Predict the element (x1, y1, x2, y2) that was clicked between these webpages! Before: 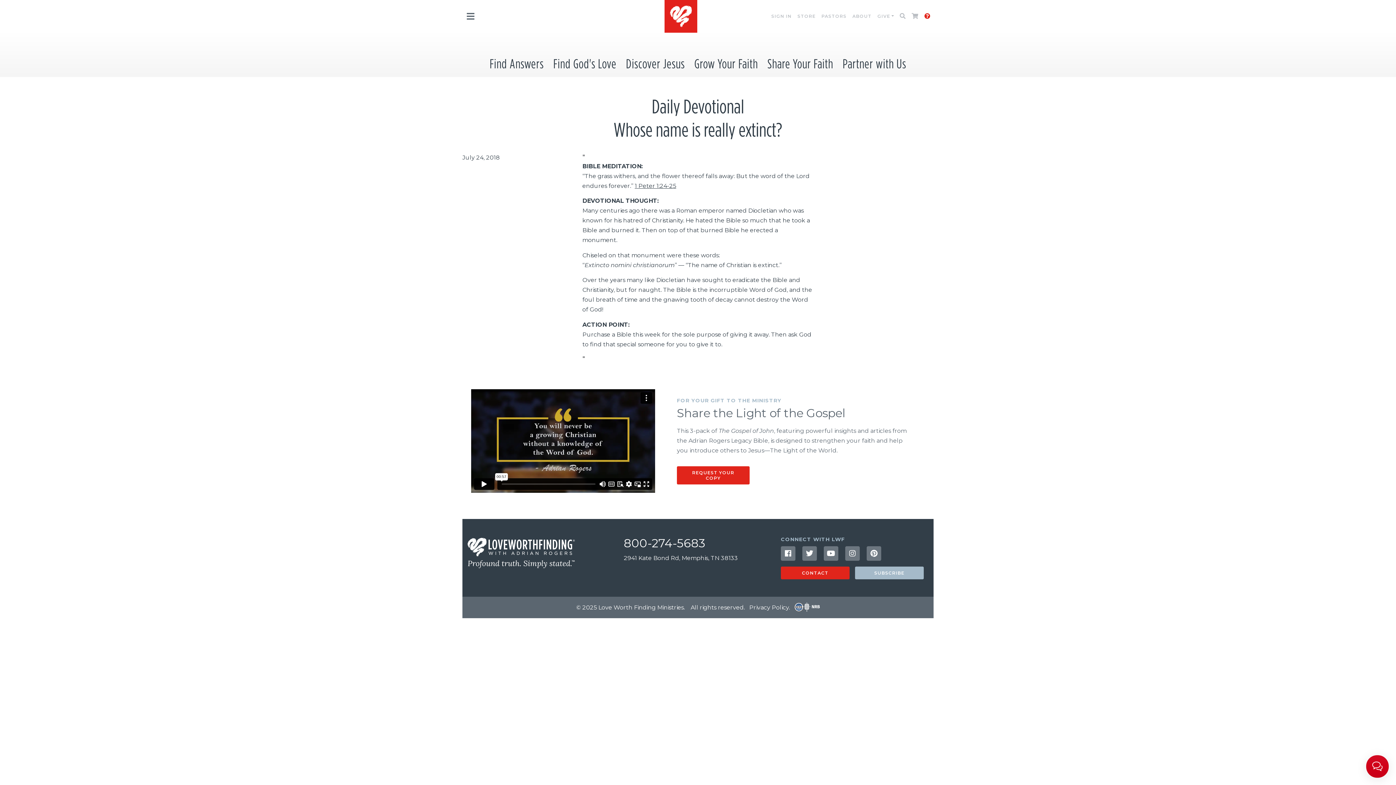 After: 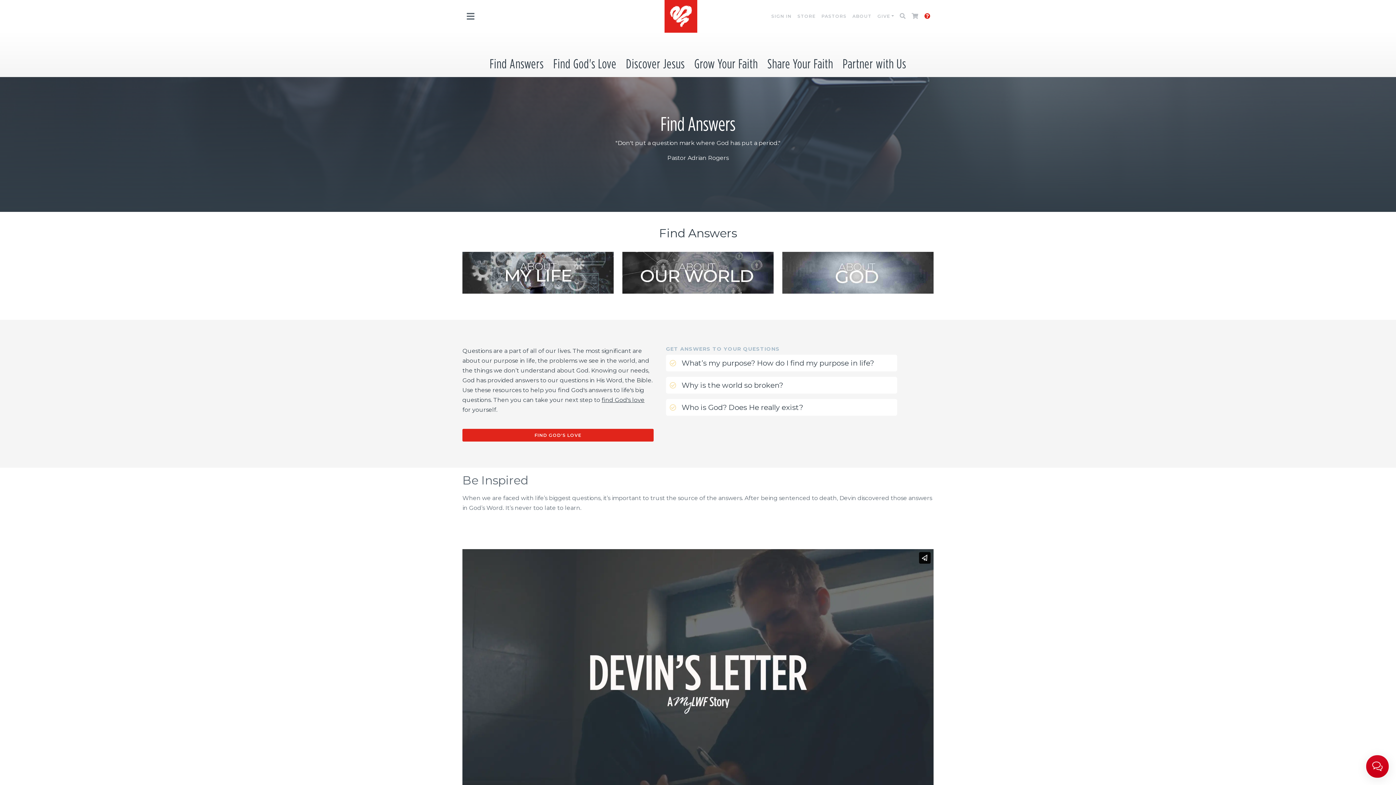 Action: label: Find Answers bbox: (486, 50, 546, 77)